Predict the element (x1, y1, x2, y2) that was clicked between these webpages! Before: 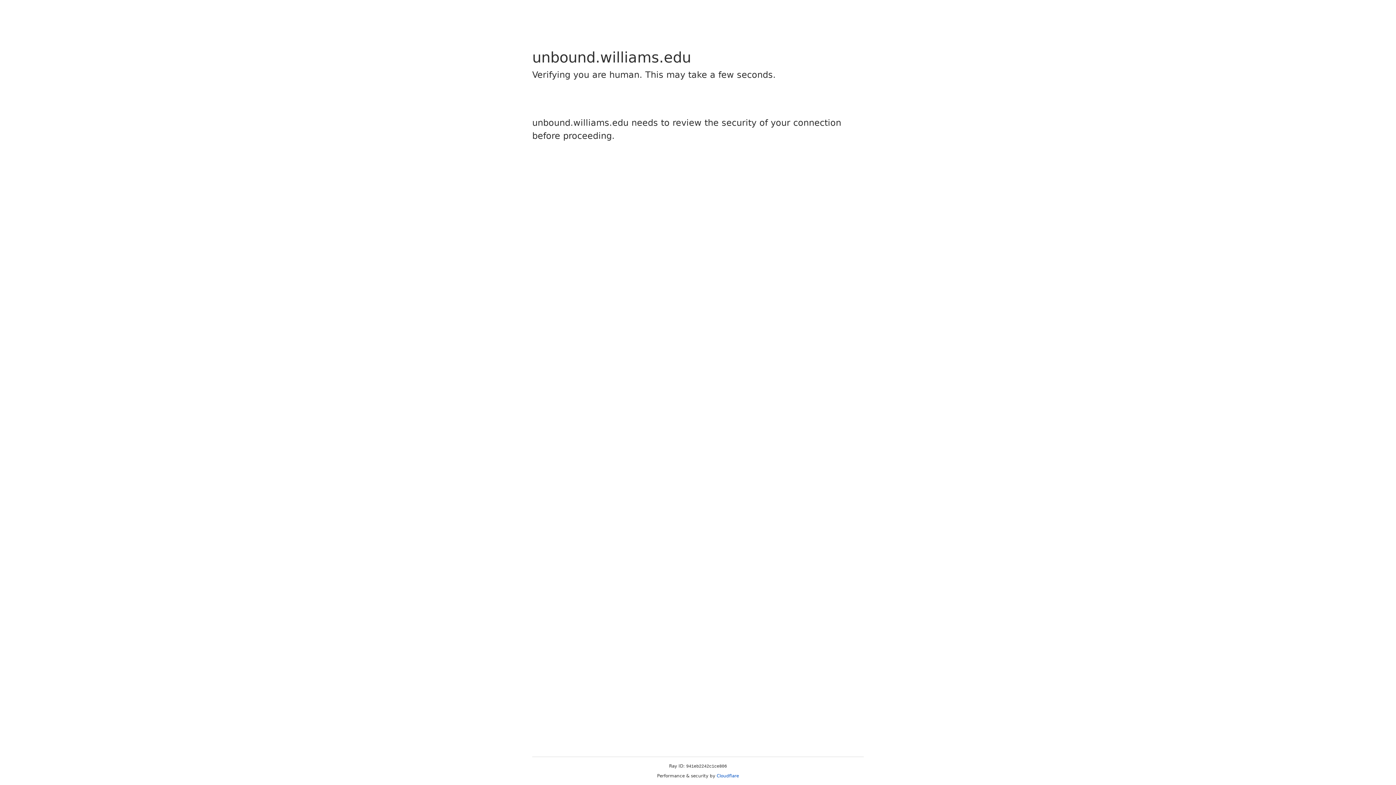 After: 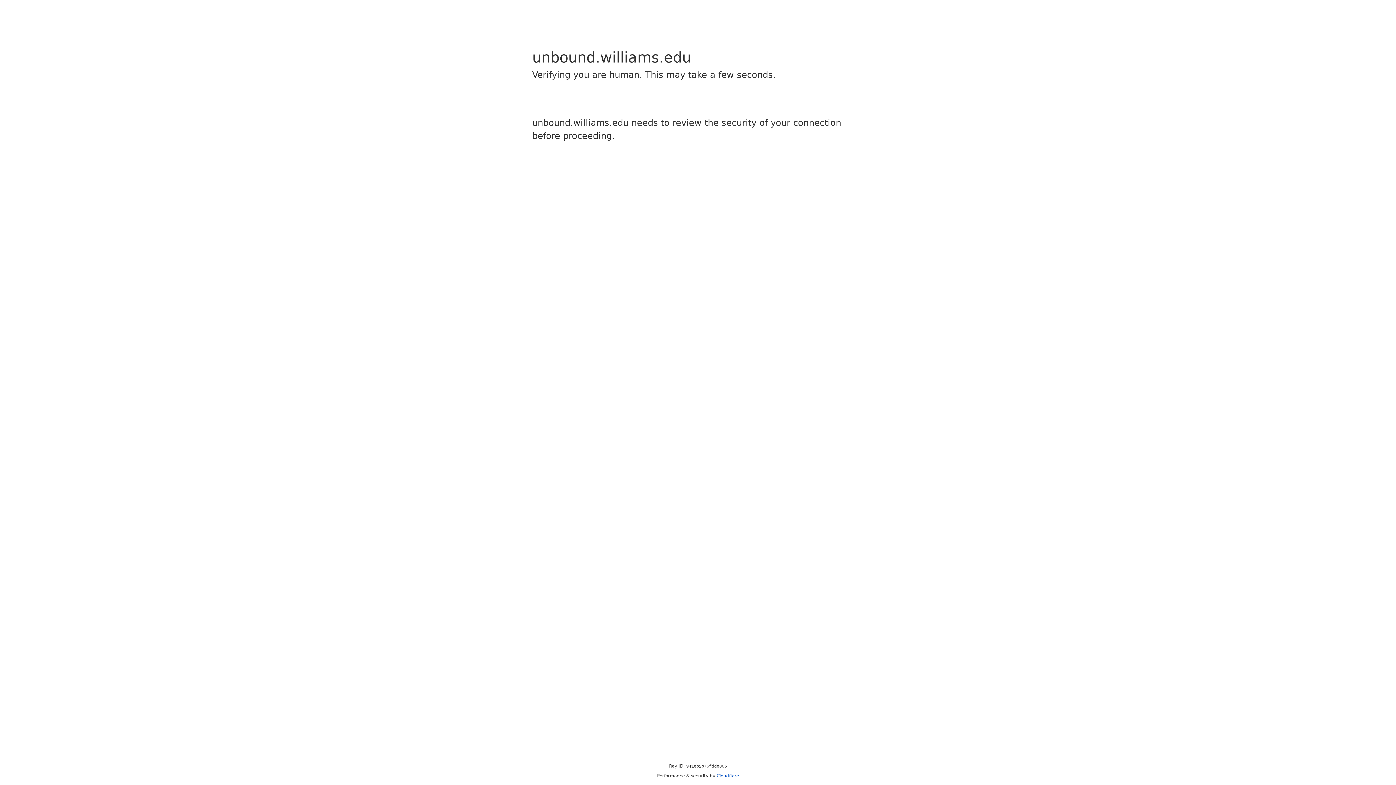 Action: label: Cloudflare bbox: (716, 773, 739, 778)